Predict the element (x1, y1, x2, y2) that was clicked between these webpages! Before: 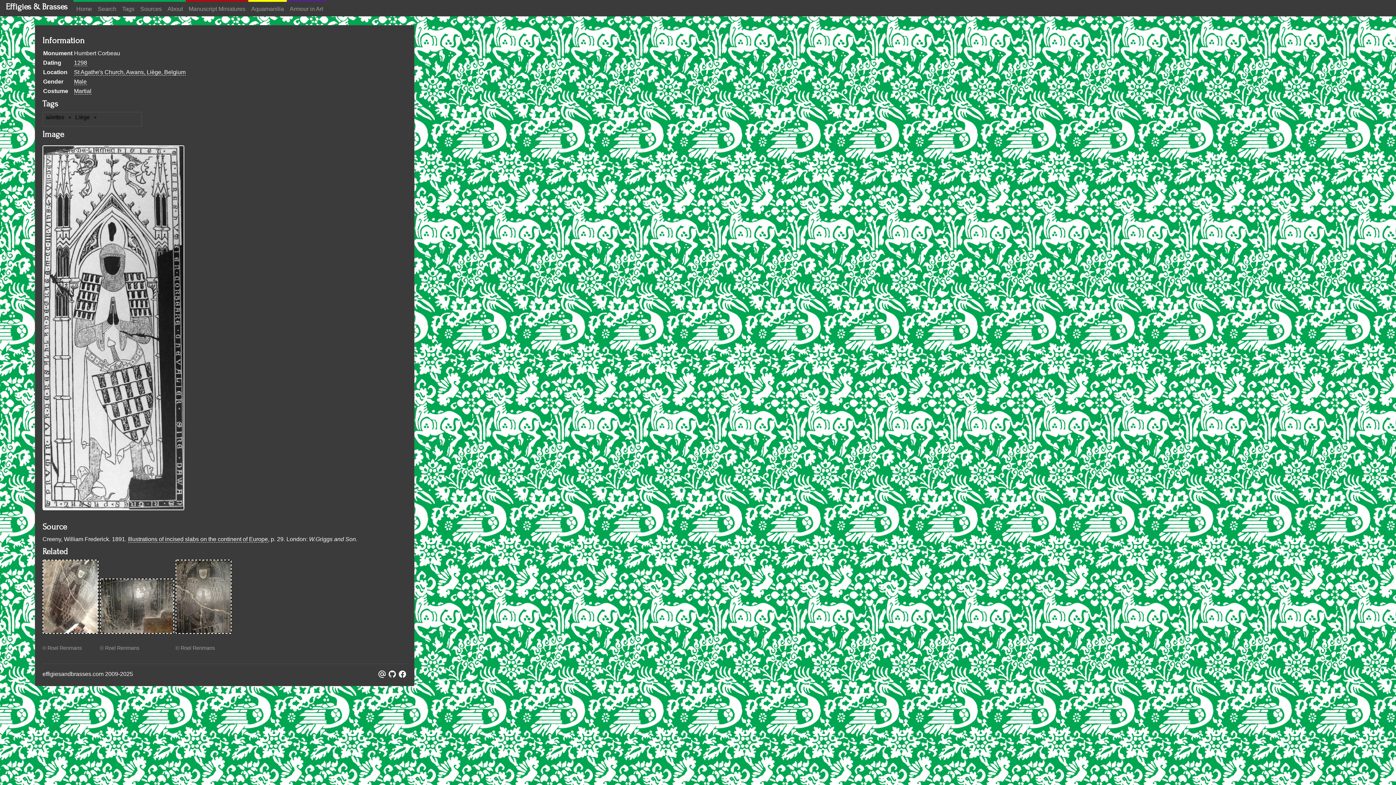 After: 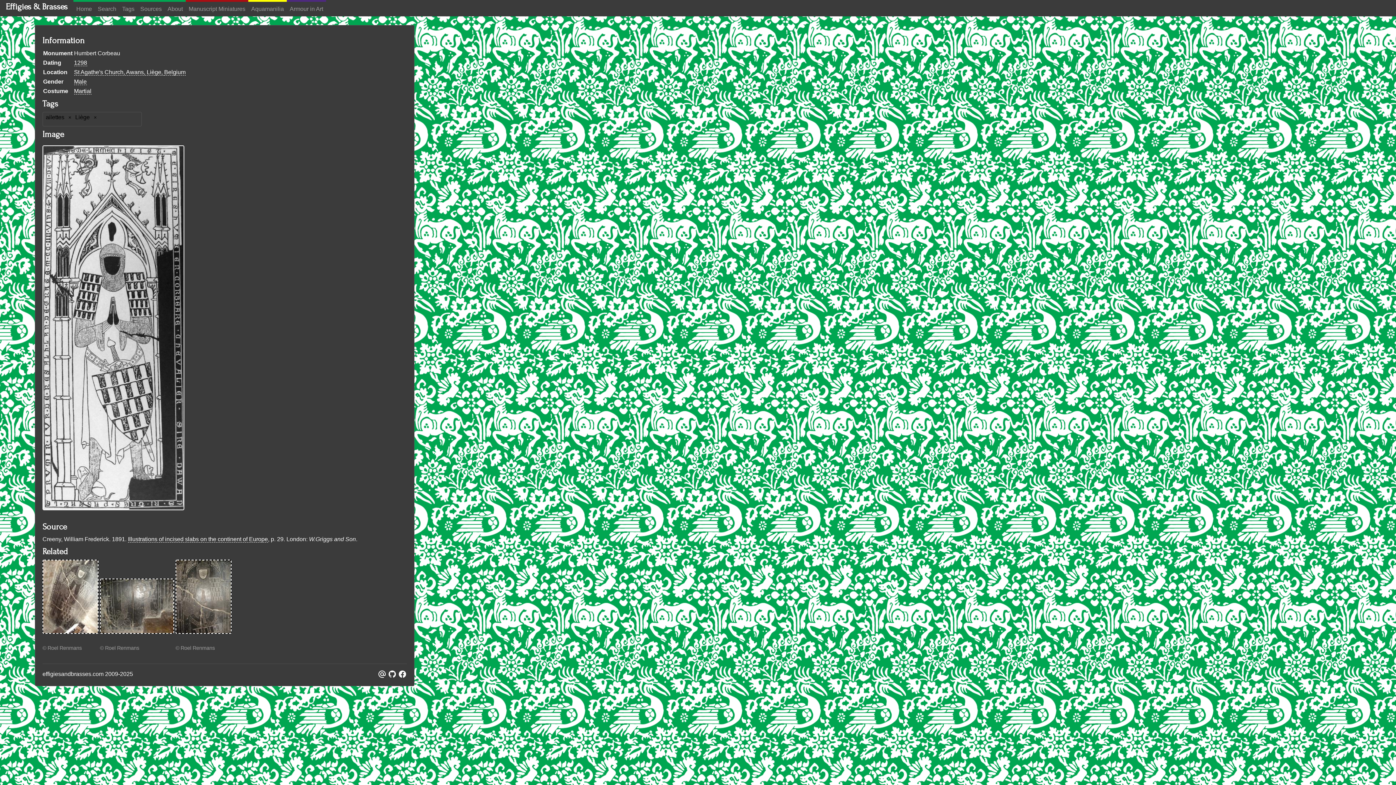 Action: bbox: (398, 671, 406, 677)